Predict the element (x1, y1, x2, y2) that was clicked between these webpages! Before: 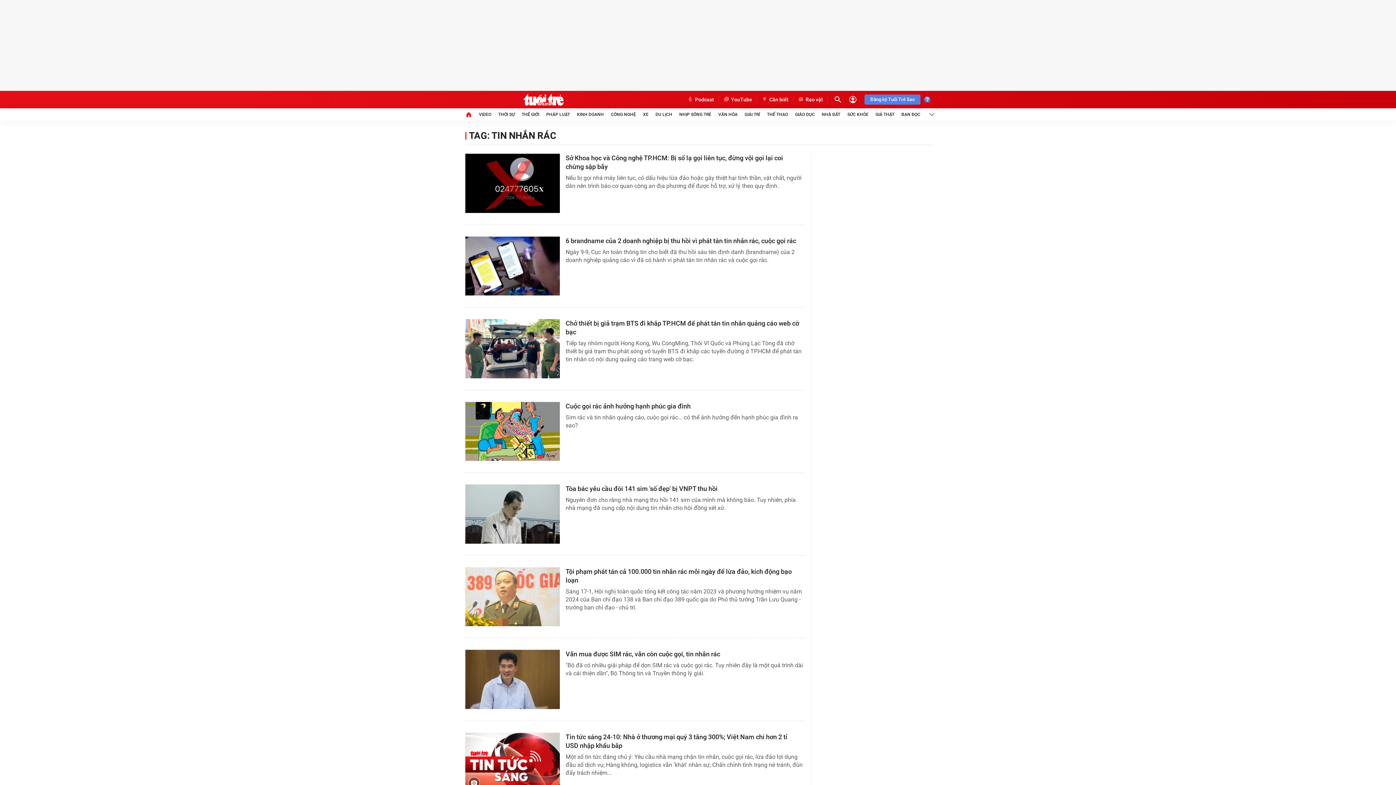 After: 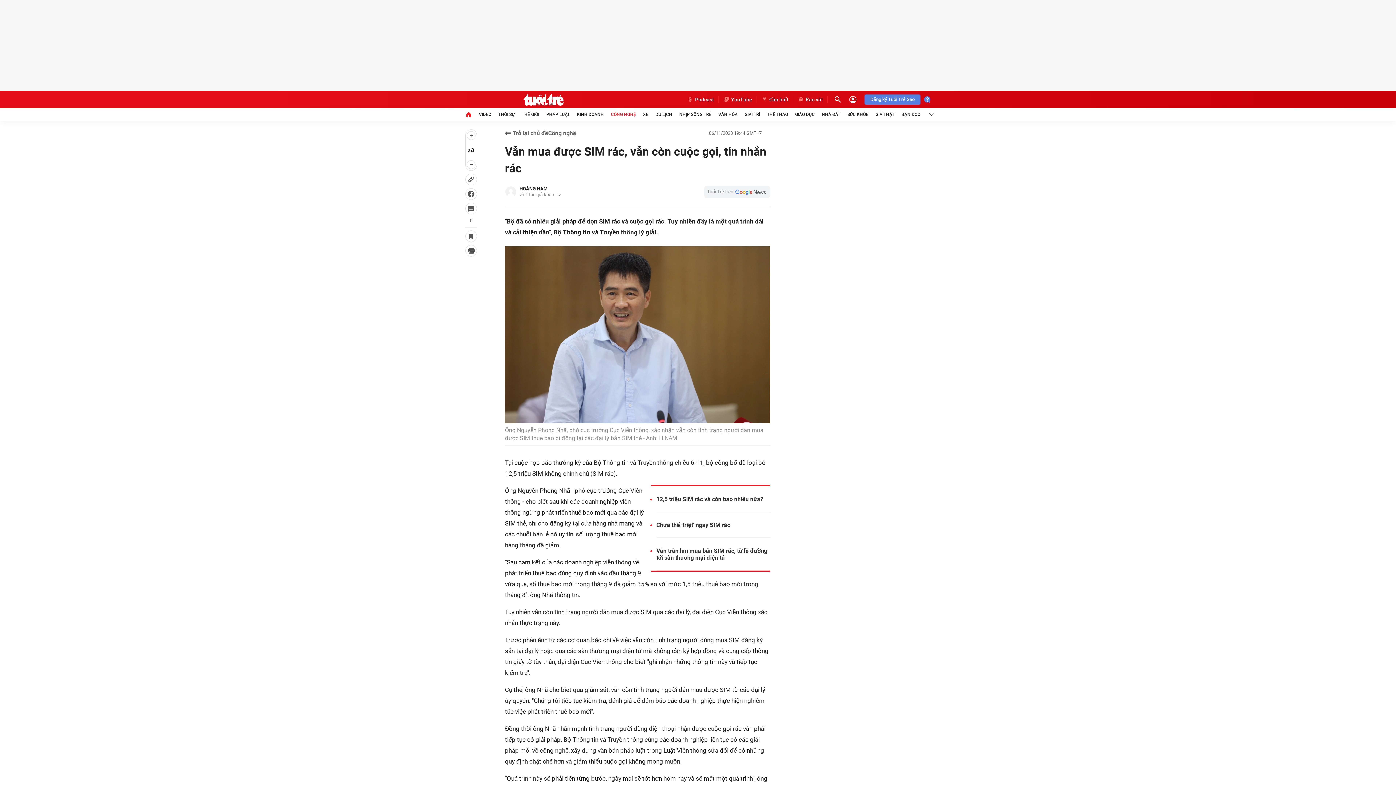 Action: bbox: (565, 650, 799, 658) label: Vẫn mua được SIM rác, vẫn còn cuộc gọi, tin nhắn rác